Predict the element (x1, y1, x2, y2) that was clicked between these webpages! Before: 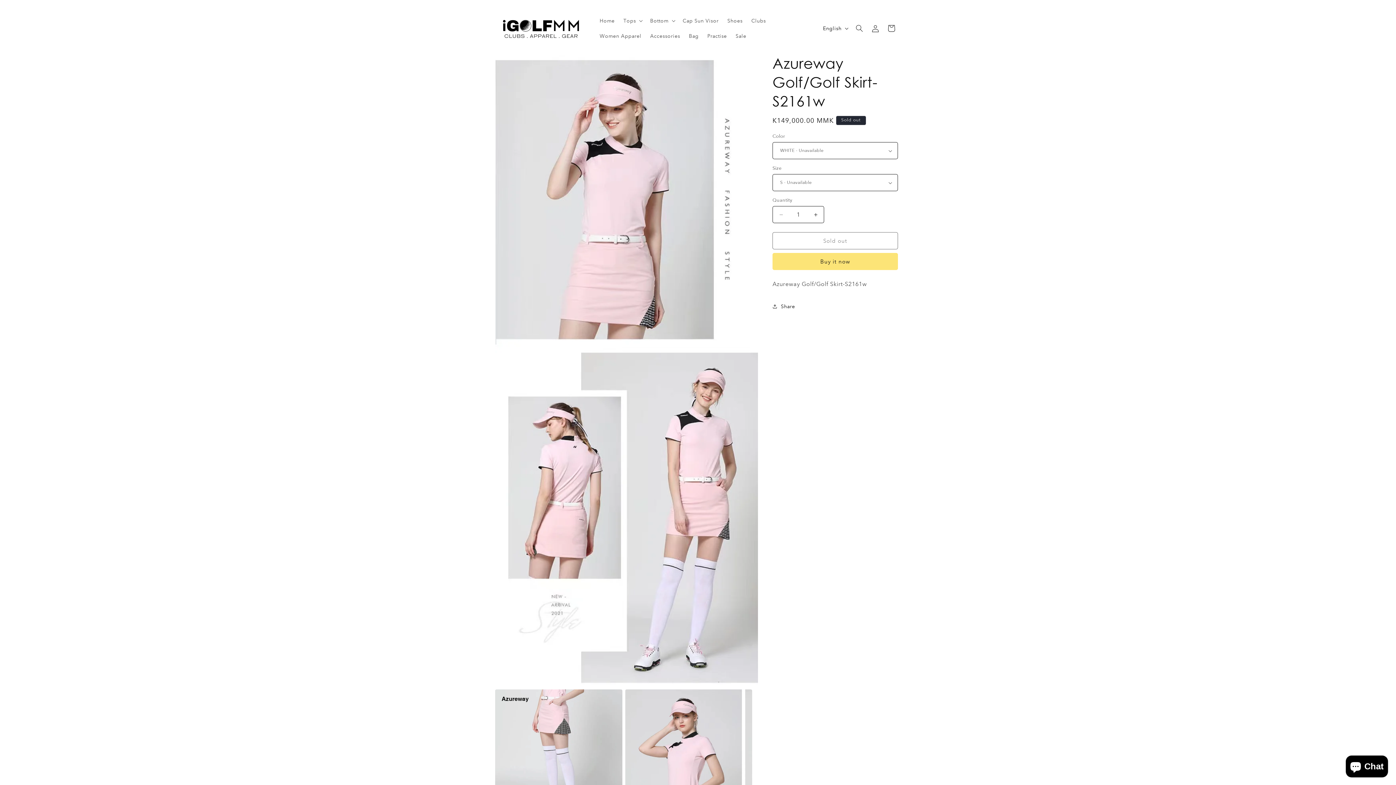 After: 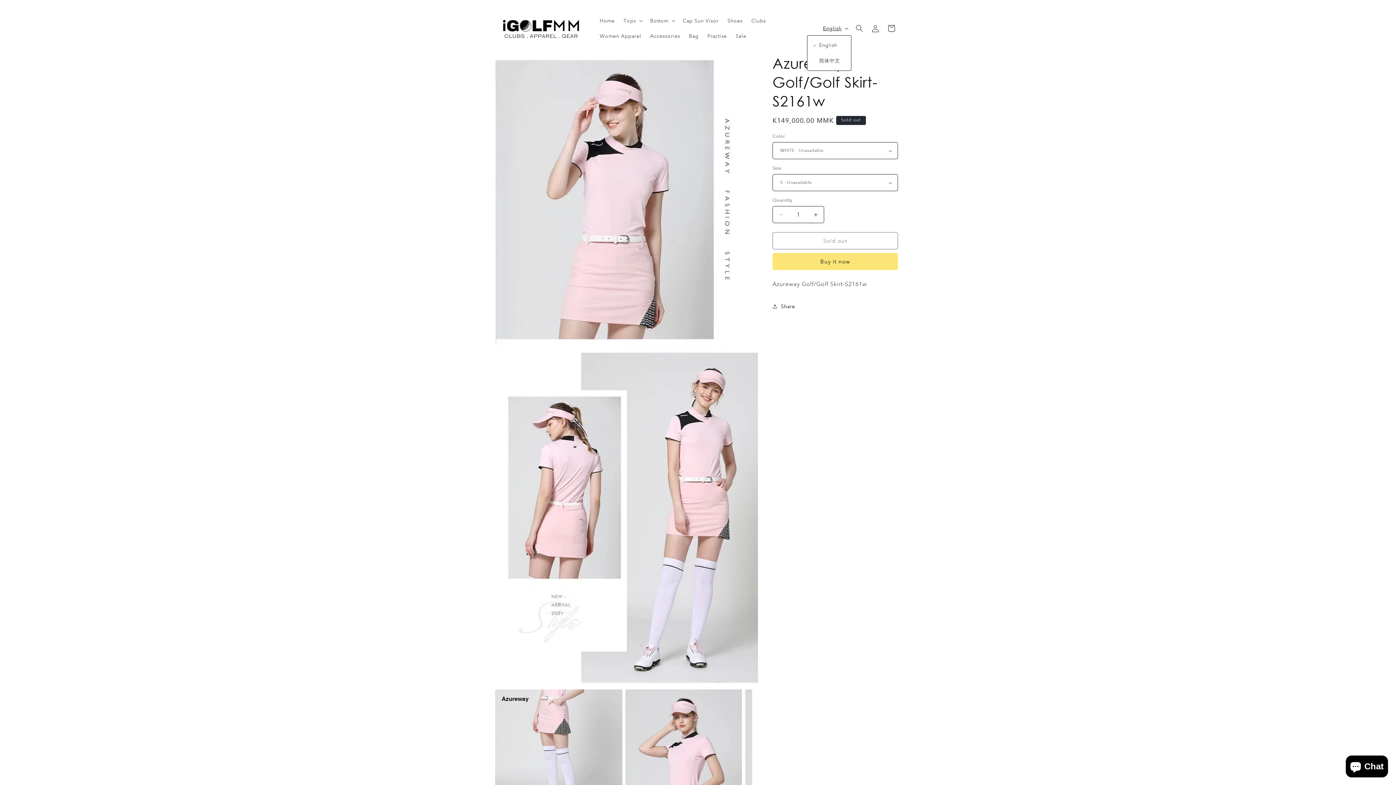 Action: label: English bbox: (818, 21, 851, 35)